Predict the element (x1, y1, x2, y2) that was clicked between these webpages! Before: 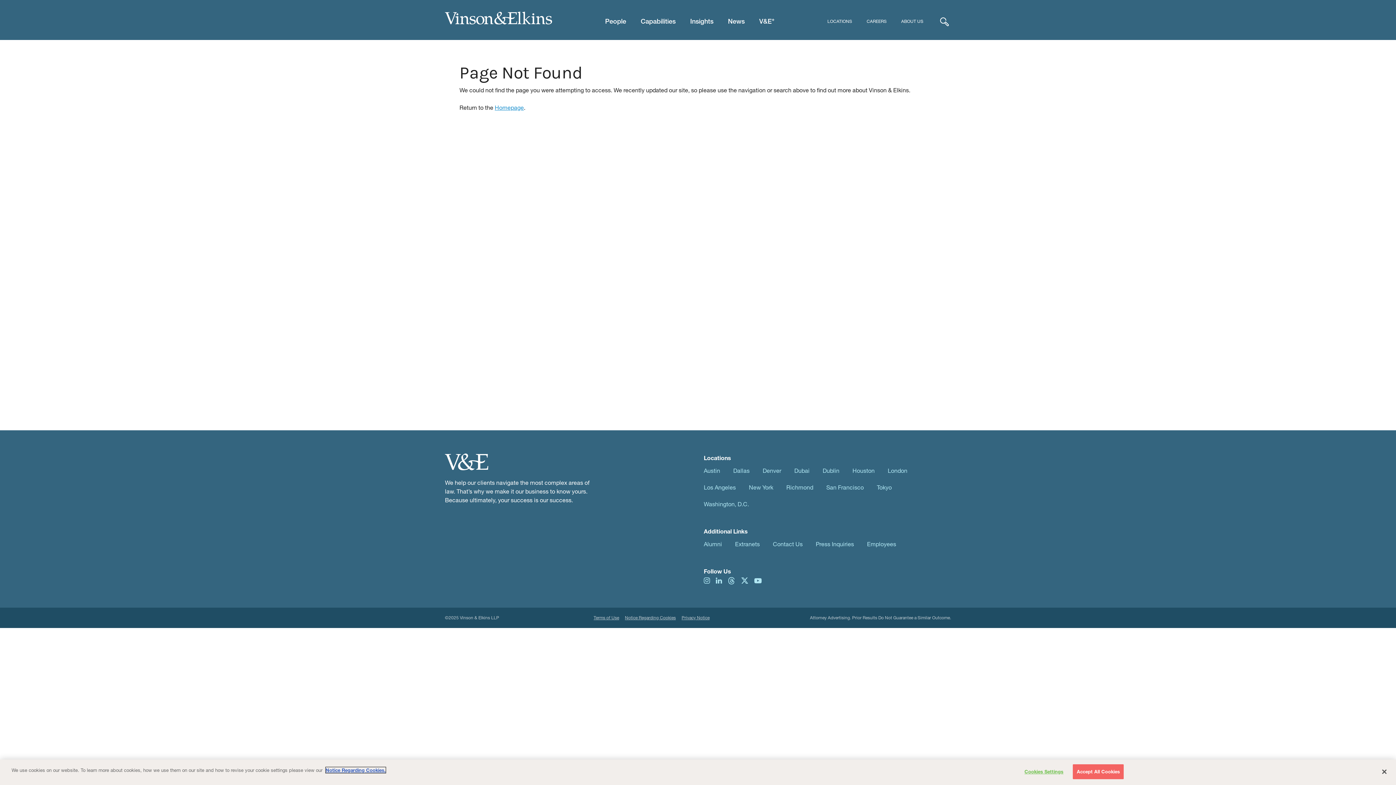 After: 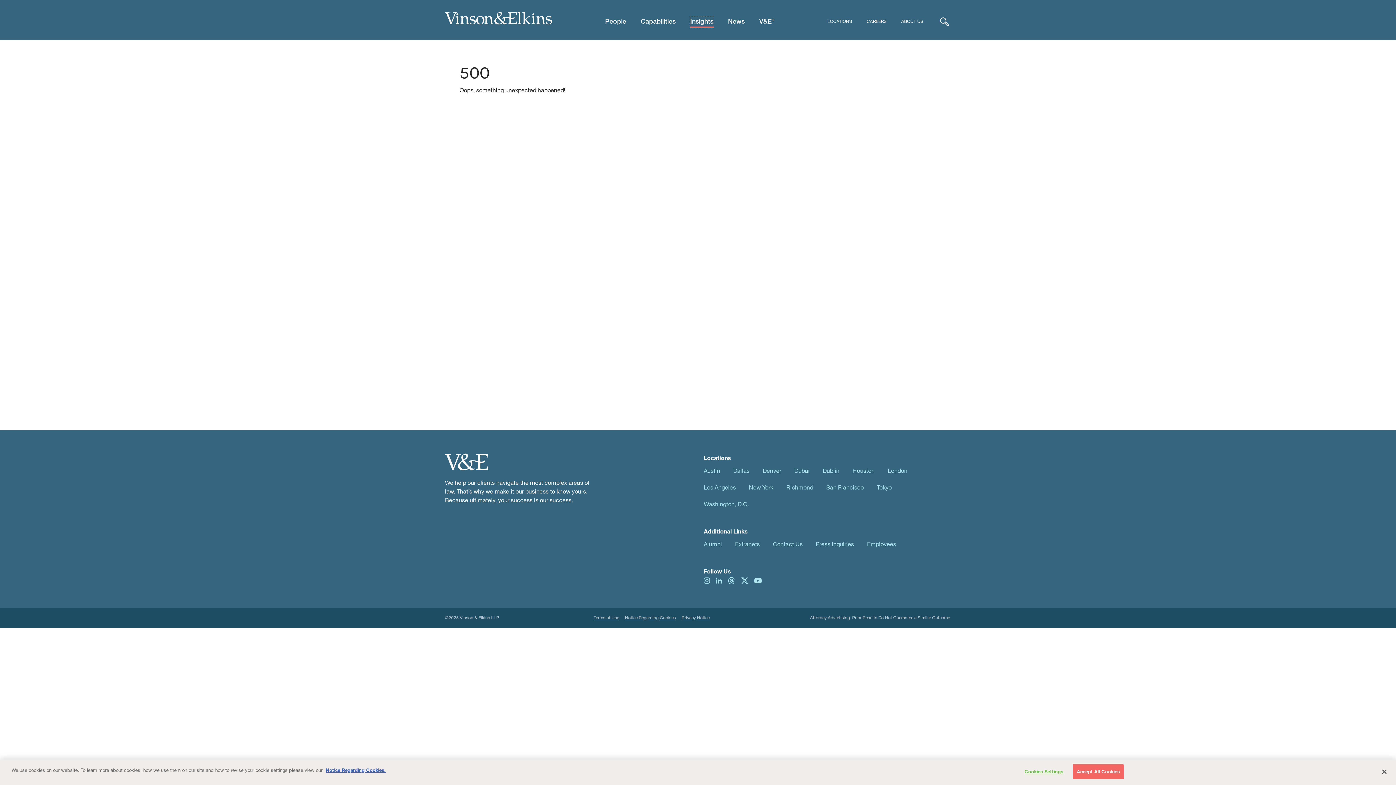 Action: label: Insights bbox: (690, 16, 713, 27)